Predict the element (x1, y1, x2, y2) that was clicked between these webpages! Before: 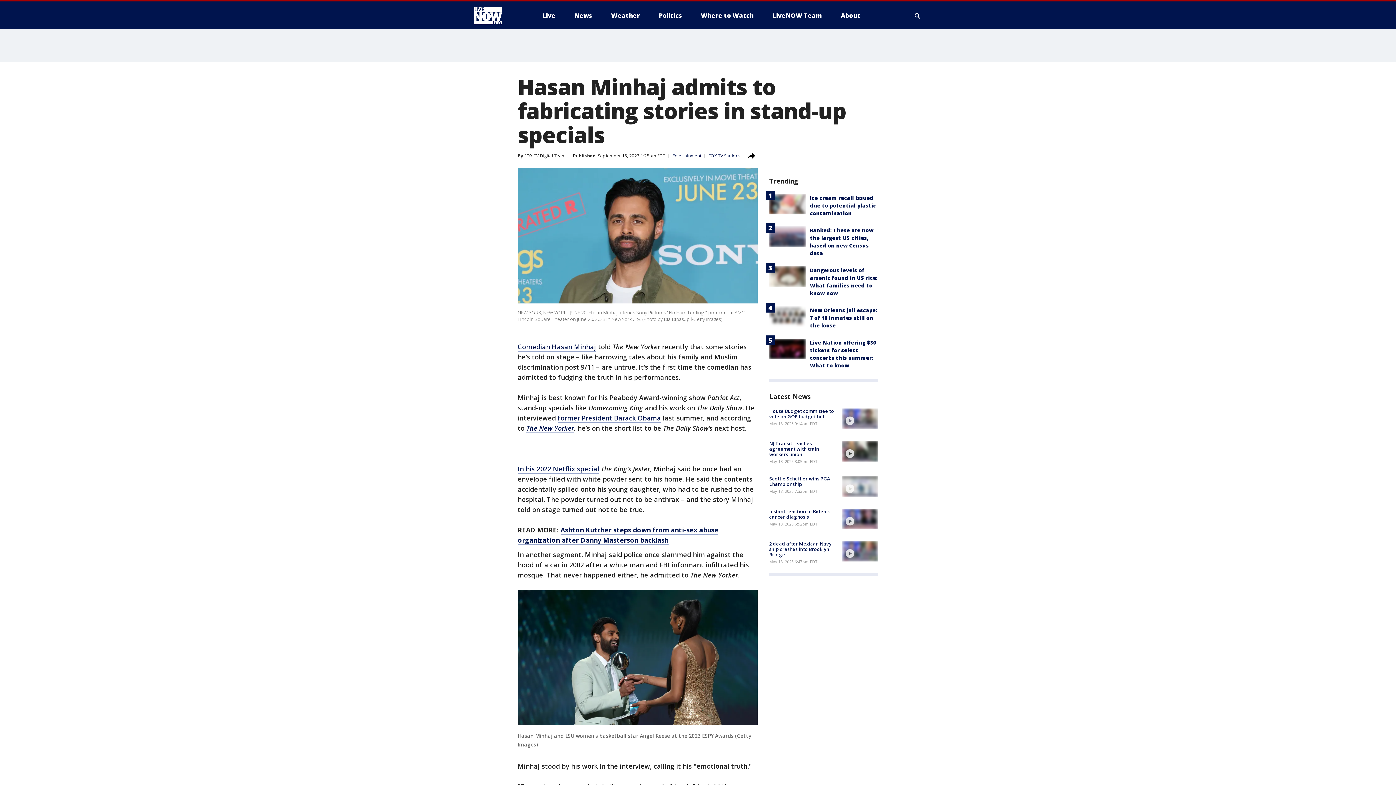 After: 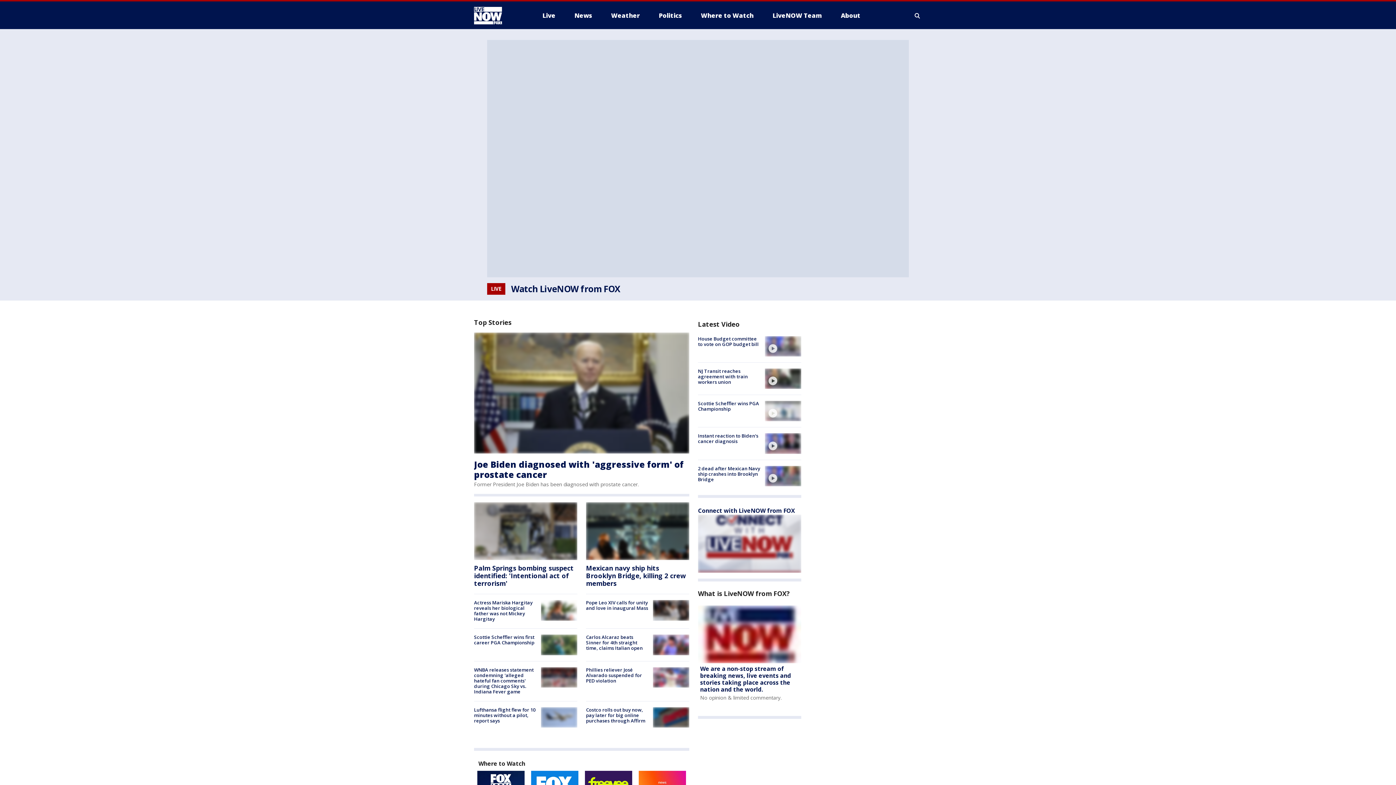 Action: bbox: (474, 6, 522, 24)